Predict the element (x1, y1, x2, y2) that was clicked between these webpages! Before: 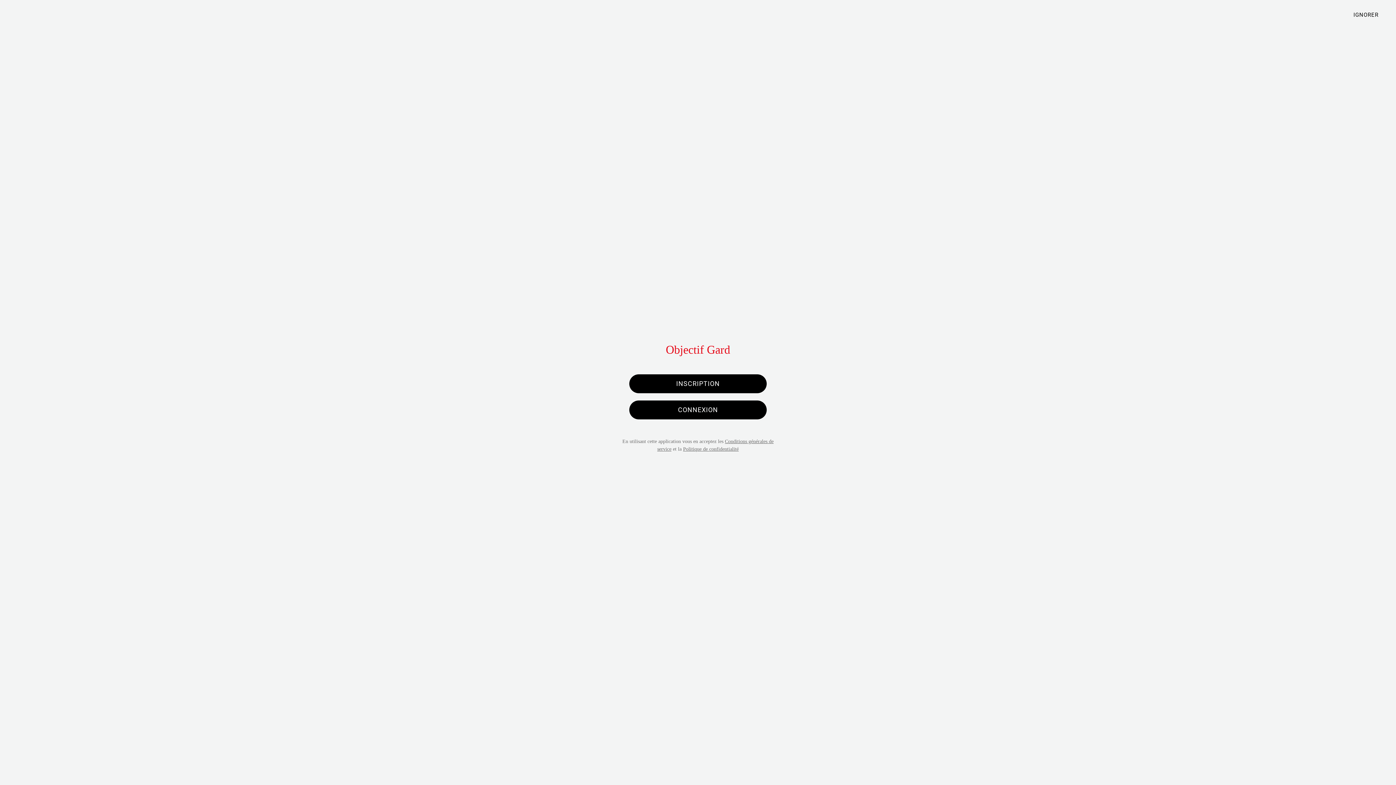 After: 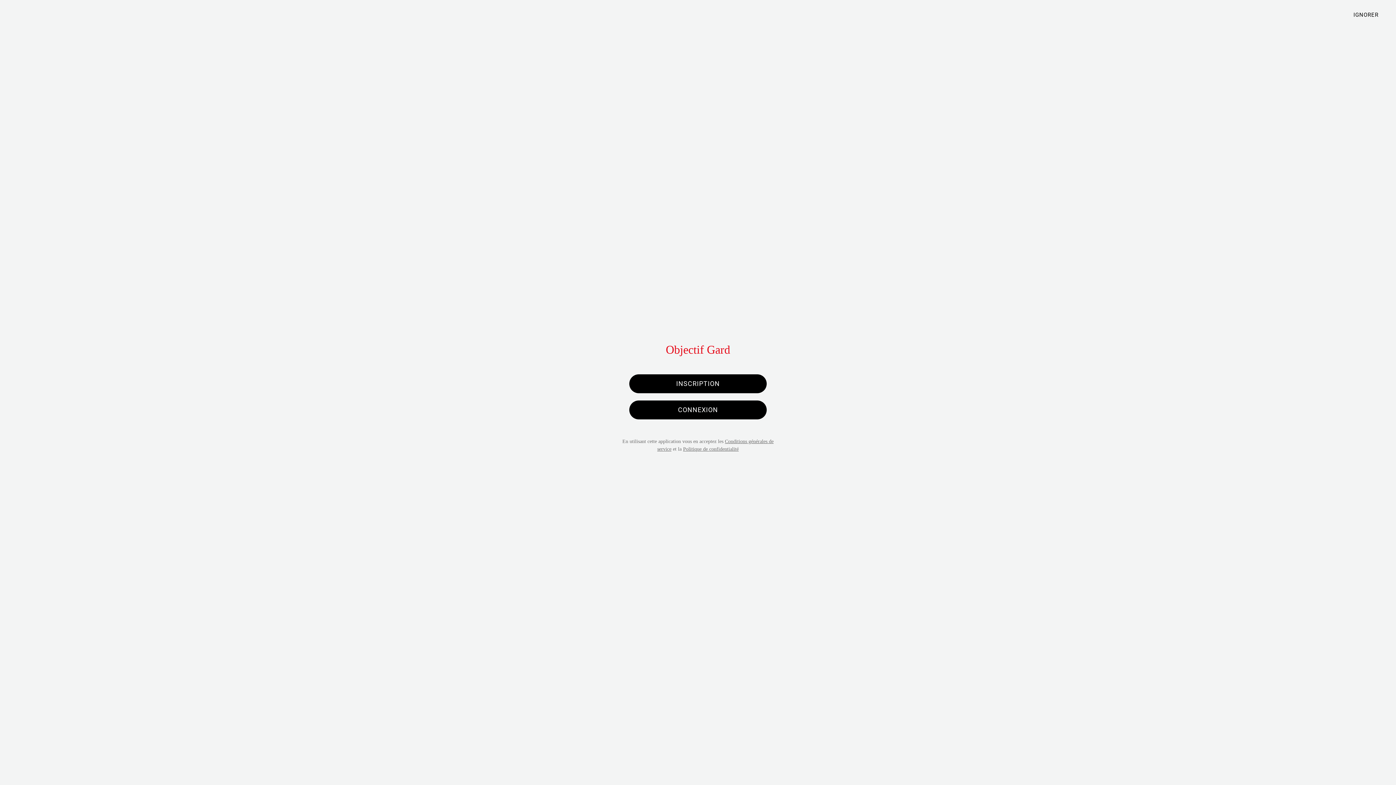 Action: bbox: (1341, 5, 1390, 24) label: IGNORER